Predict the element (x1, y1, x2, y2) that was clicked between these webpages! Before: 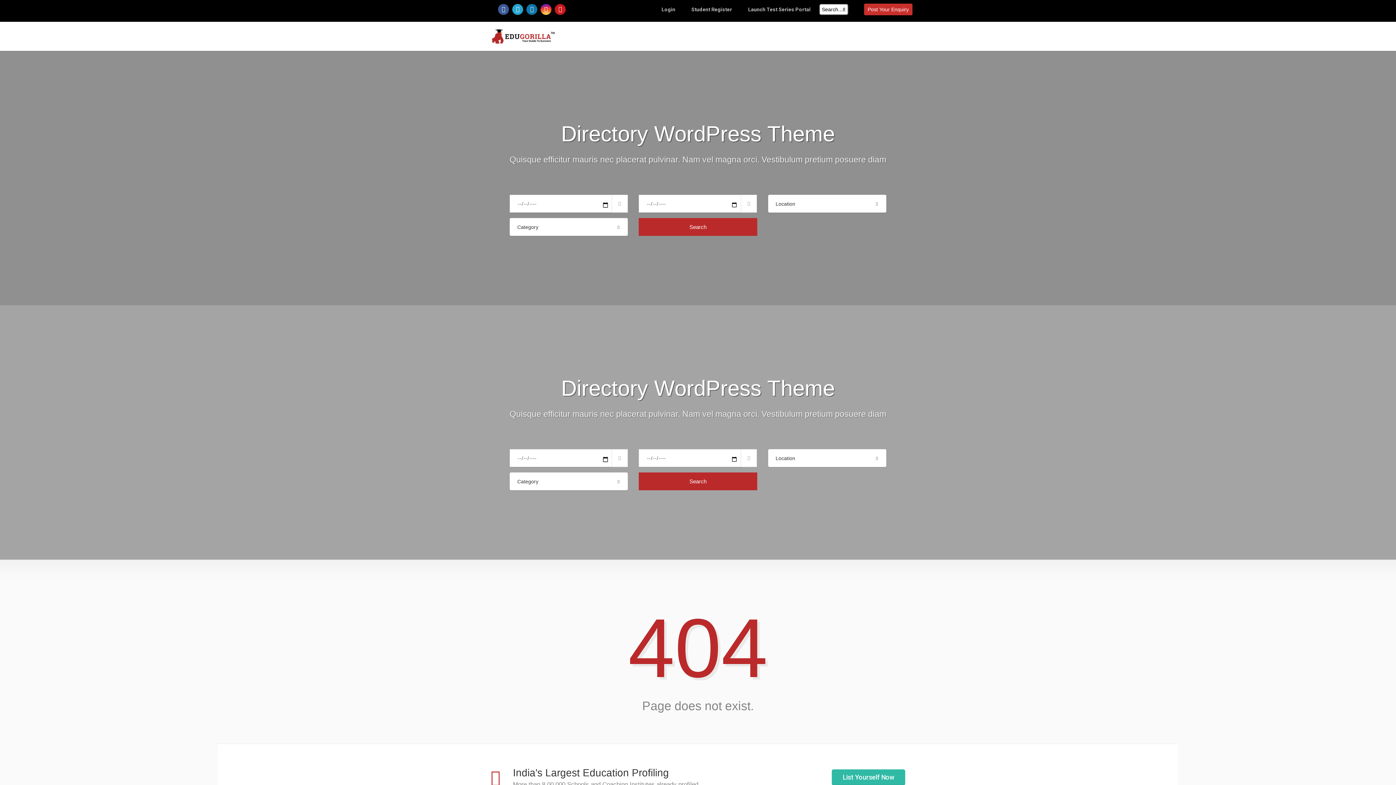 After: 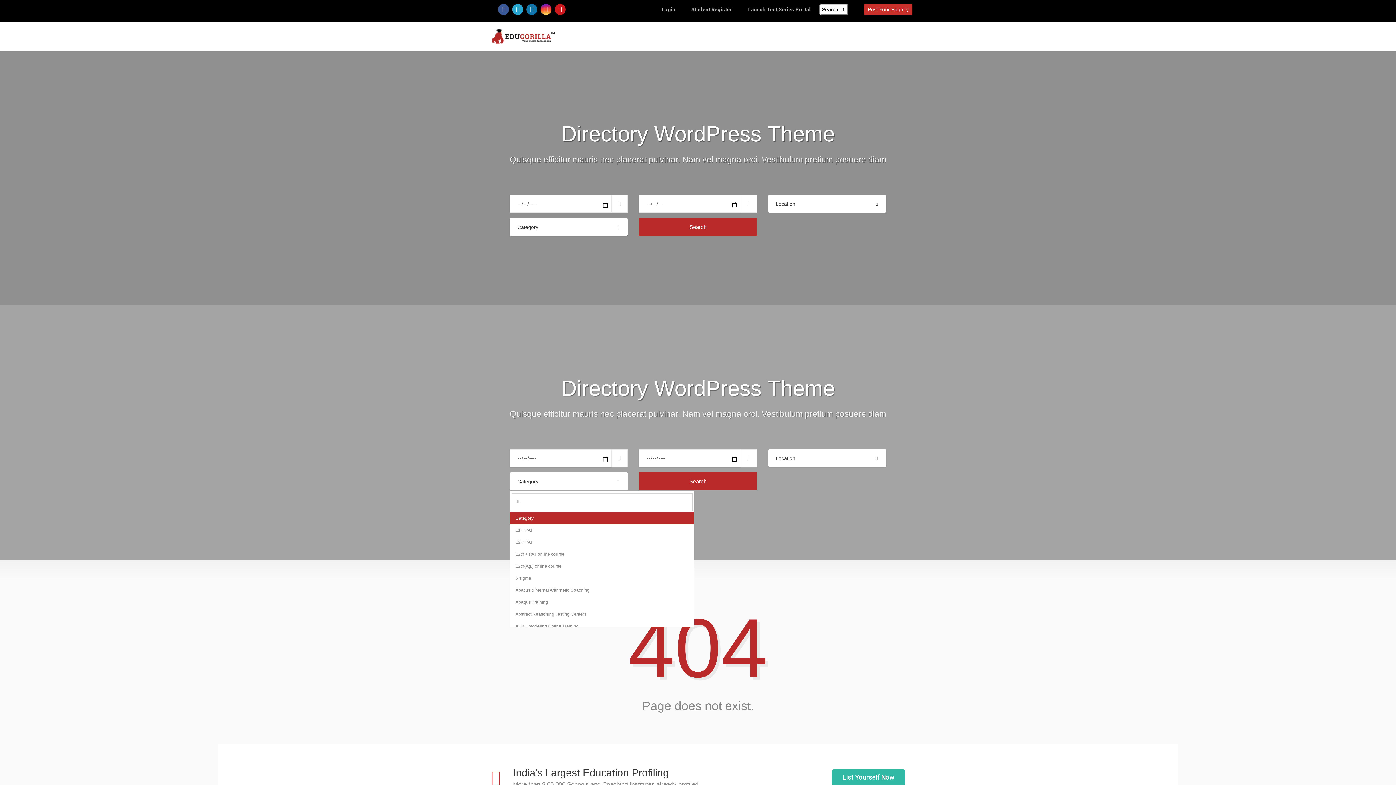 Action: bbox: (509, 472, 628, 490) label: Category
 